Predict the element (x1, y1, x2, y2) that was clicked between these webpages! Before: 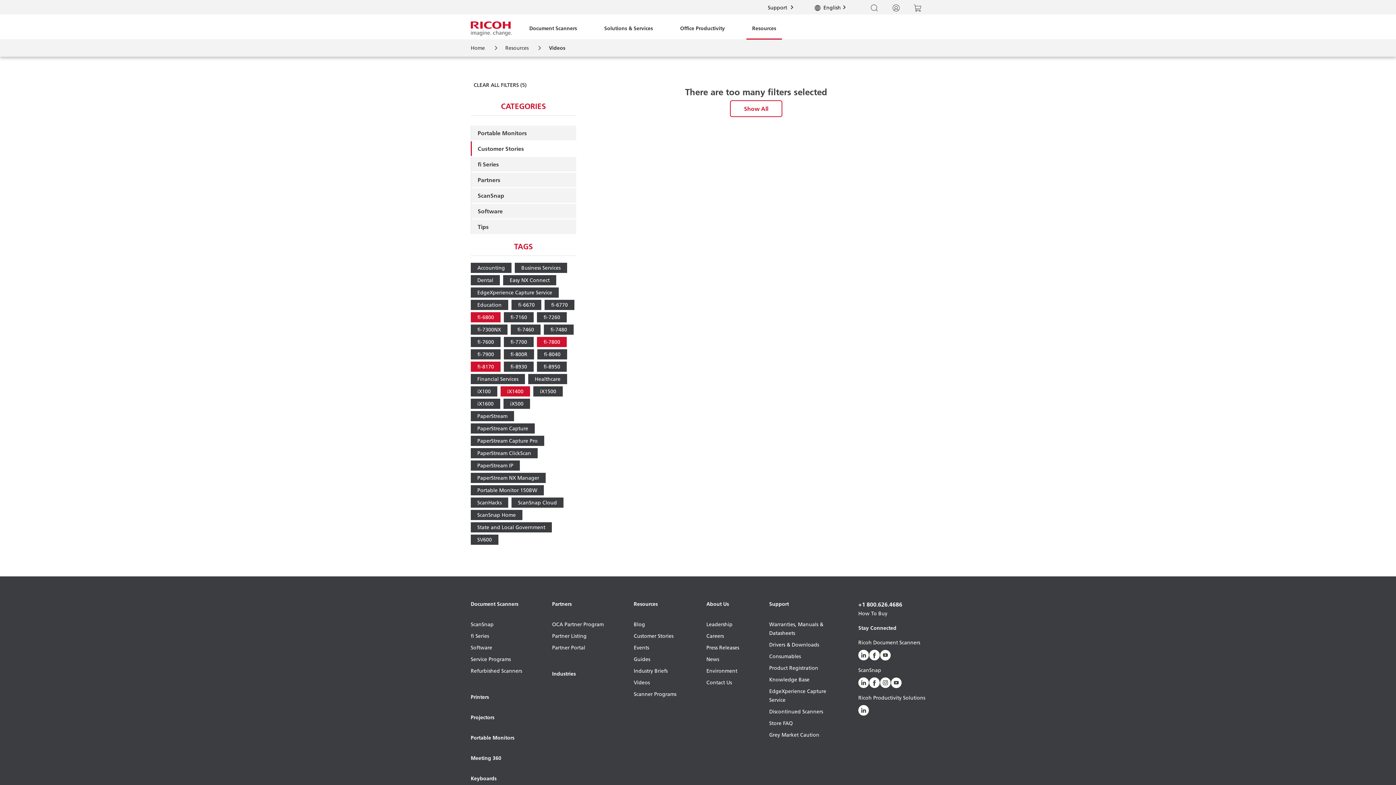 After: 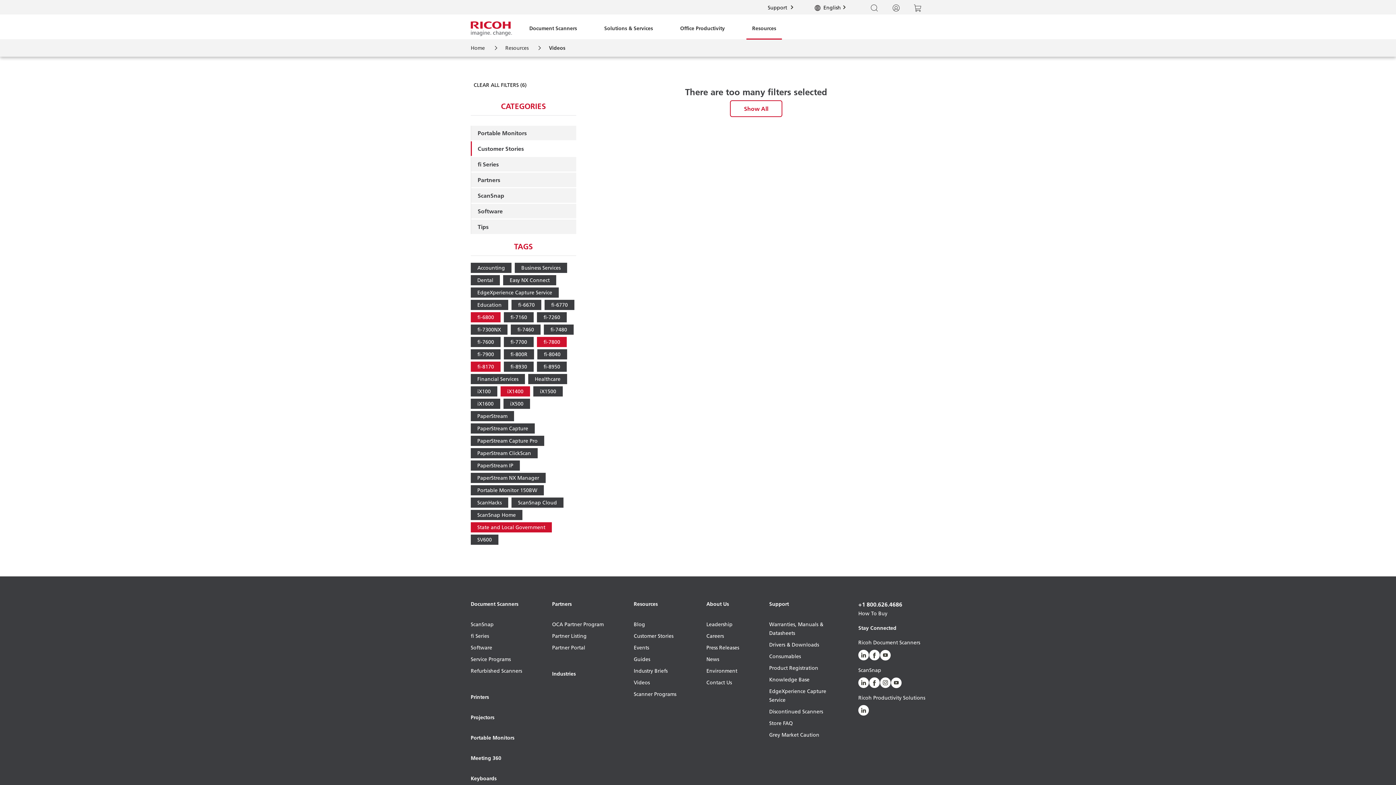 Action: bbox: (470, 522, 552, 532) label: State and Local Government